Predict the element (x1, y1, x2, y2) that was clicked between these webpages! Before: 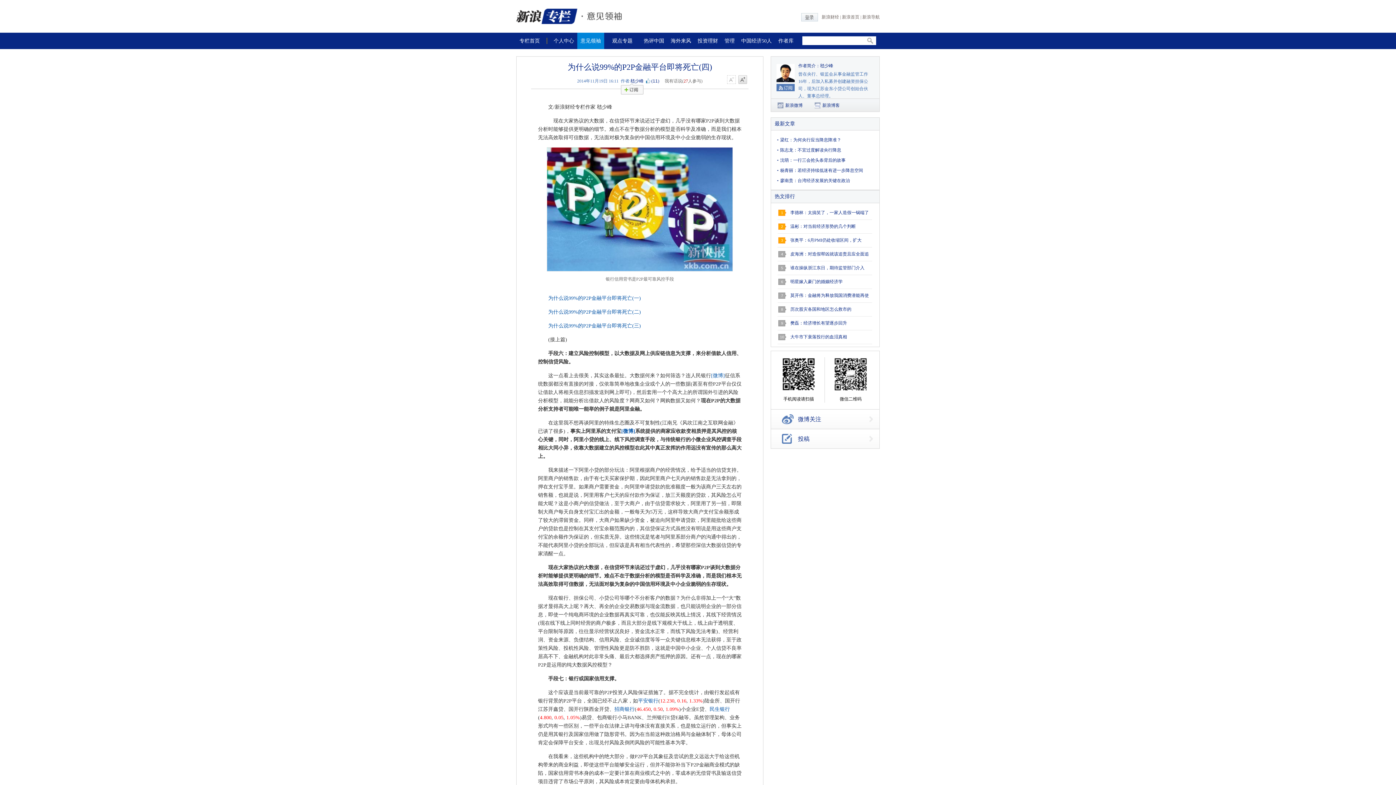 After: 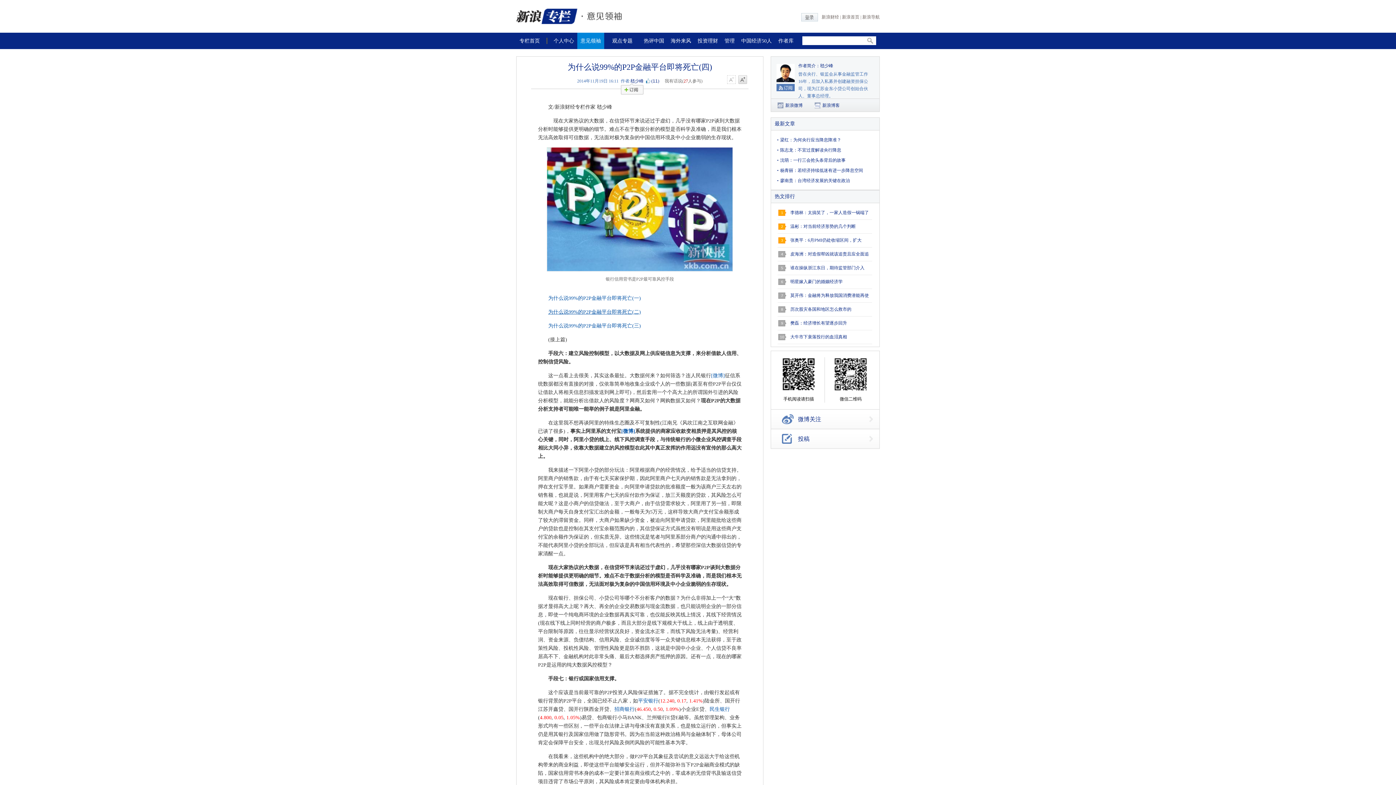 Action: label: 为什么说99%的P2P金融平台即将死亡(二) bbox: (548, 309, 641, 314)